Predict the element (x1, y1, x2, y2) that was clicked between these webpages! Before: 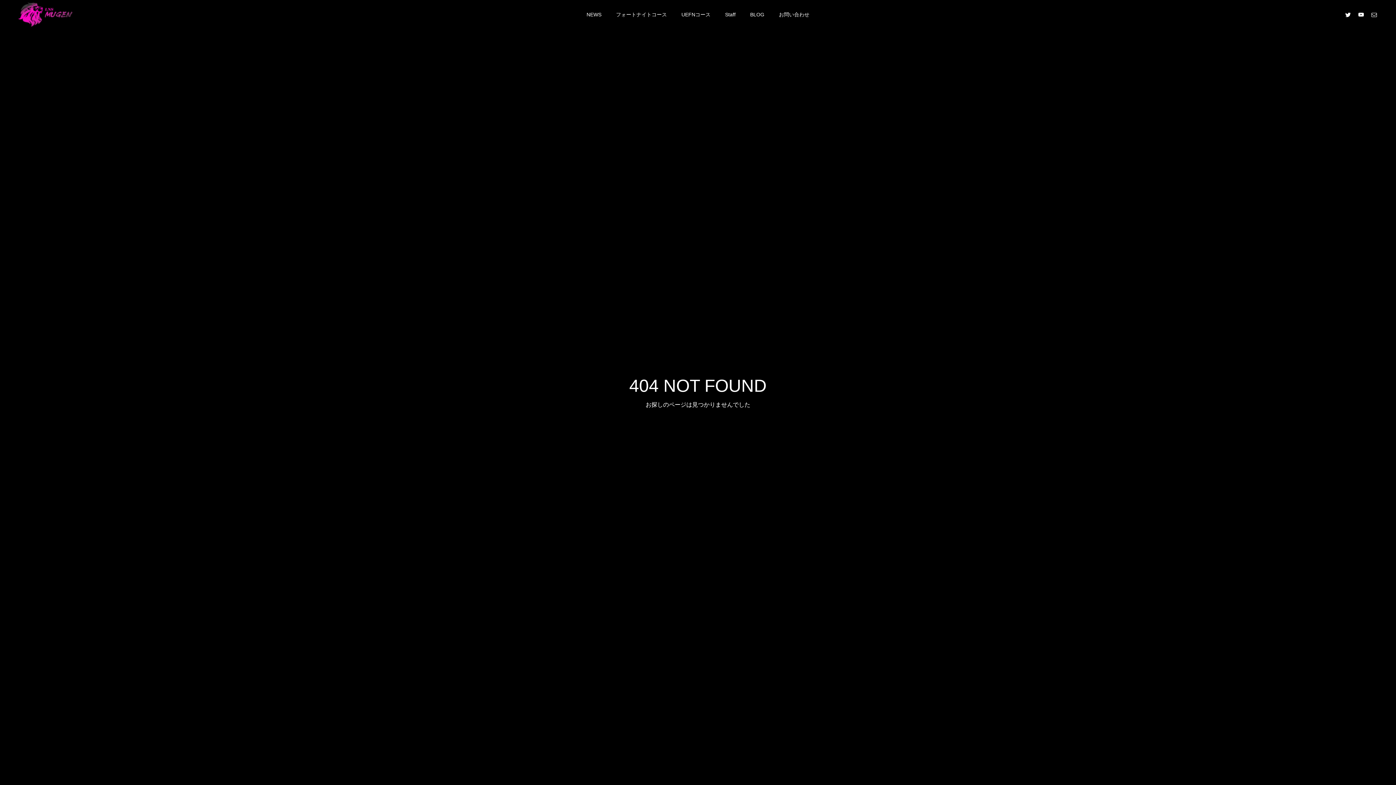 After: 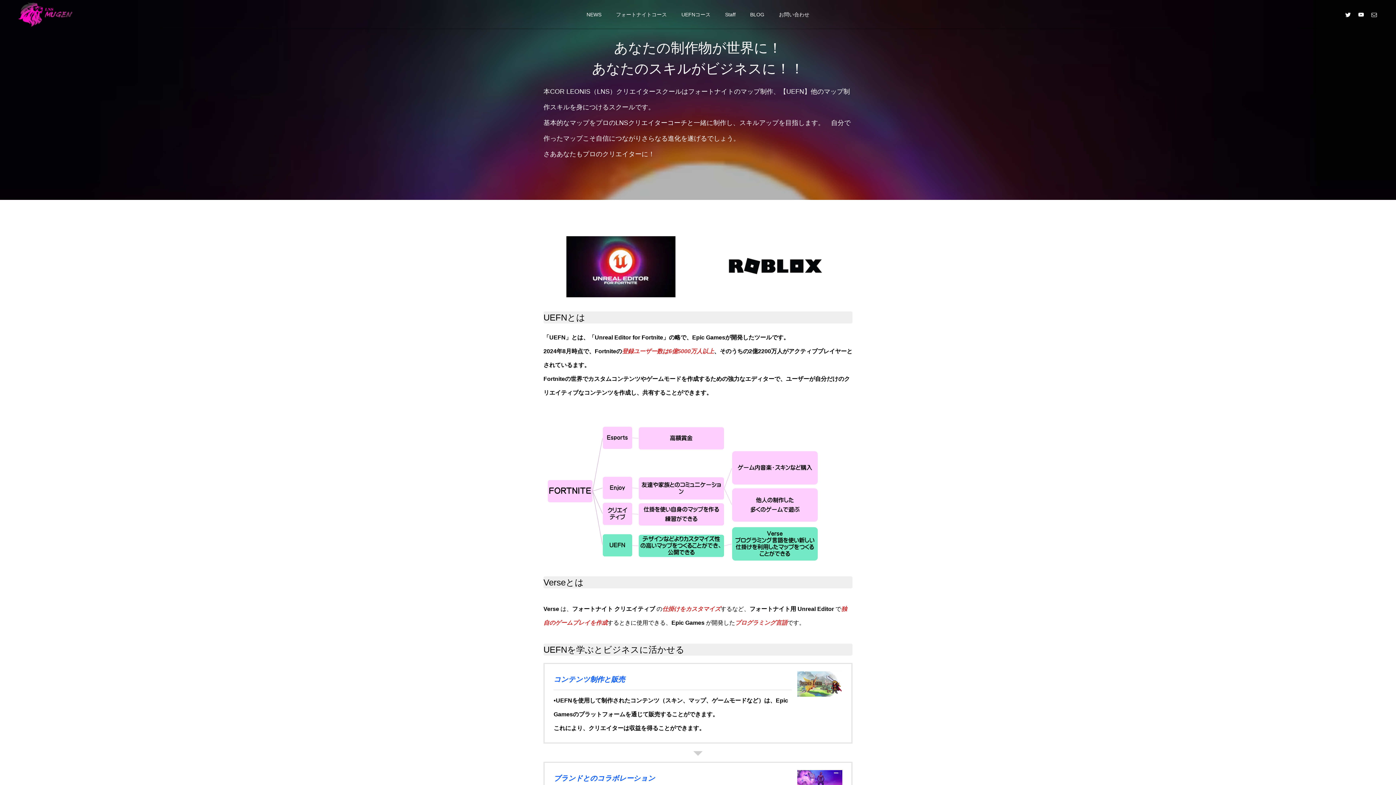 Action: bbox: (674, 0, 718, 29) label: UEFNコース